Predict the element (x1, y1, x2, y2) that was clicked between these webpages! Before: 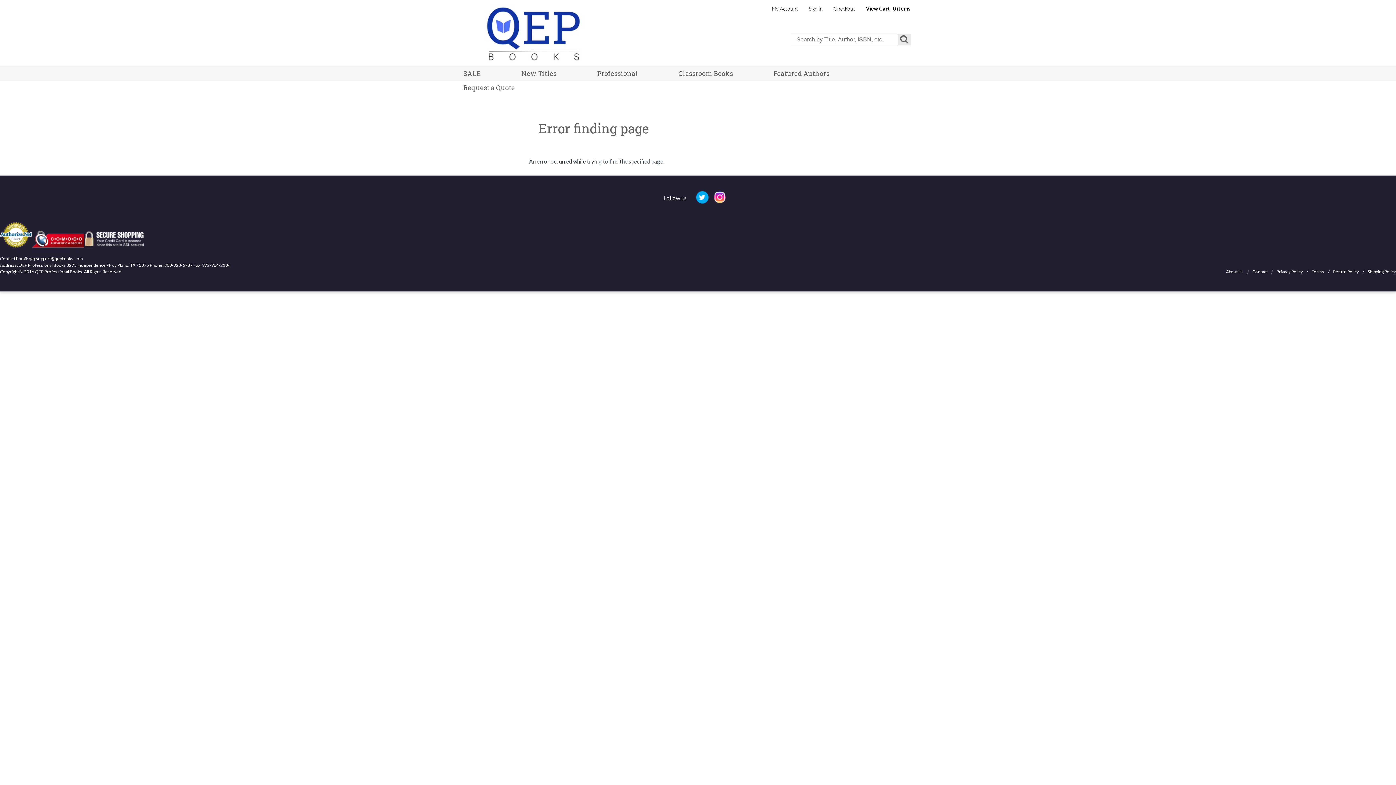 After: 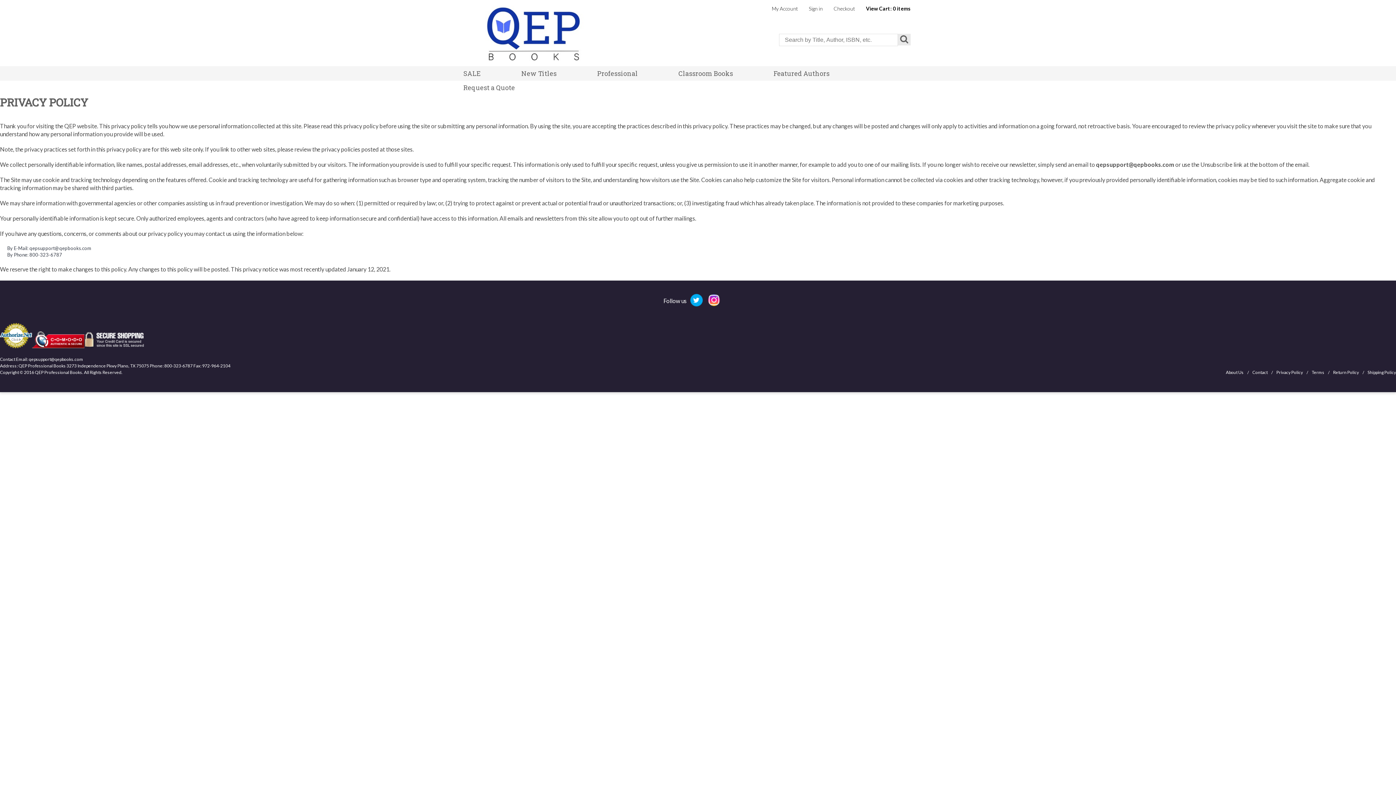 Action: bbox: (1276, 268, 1303, 274) label: Privacy Policy